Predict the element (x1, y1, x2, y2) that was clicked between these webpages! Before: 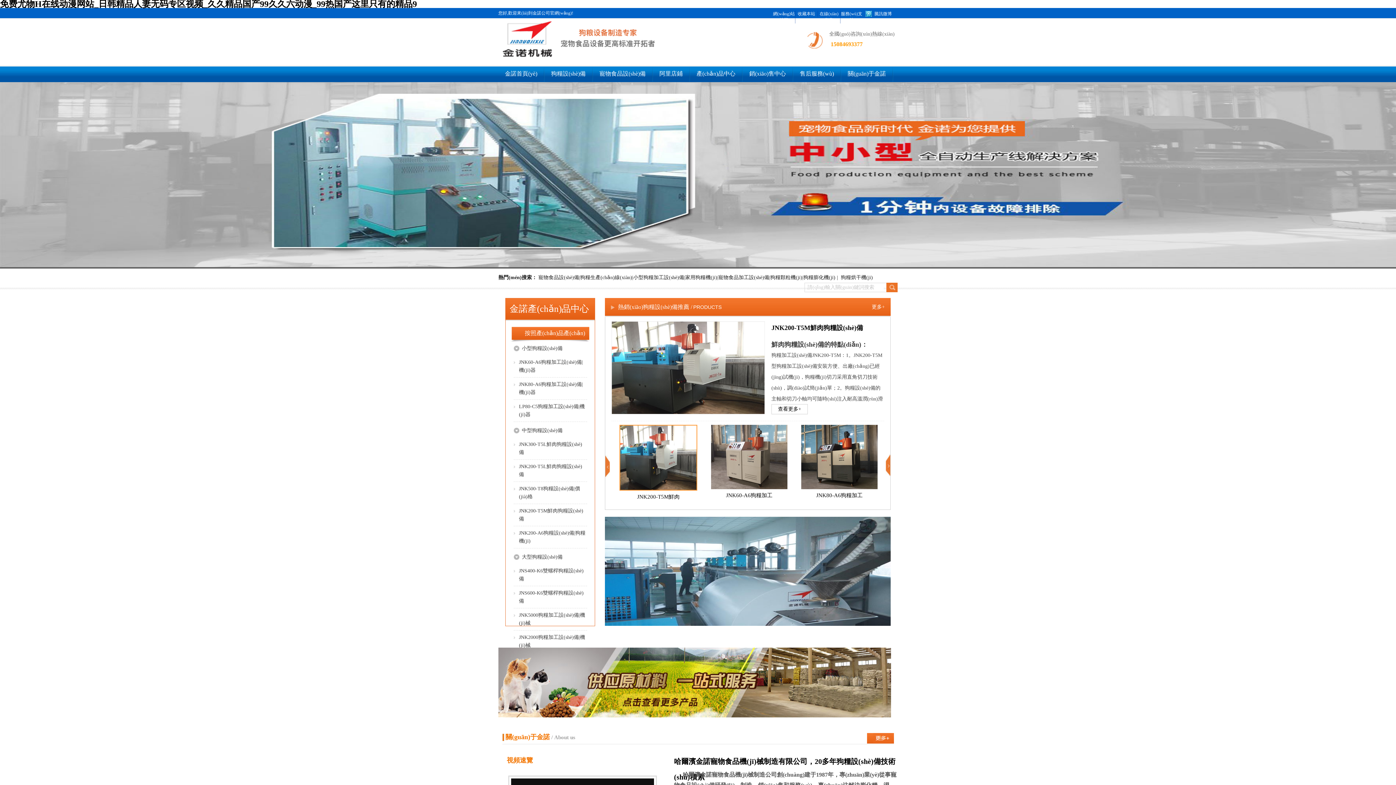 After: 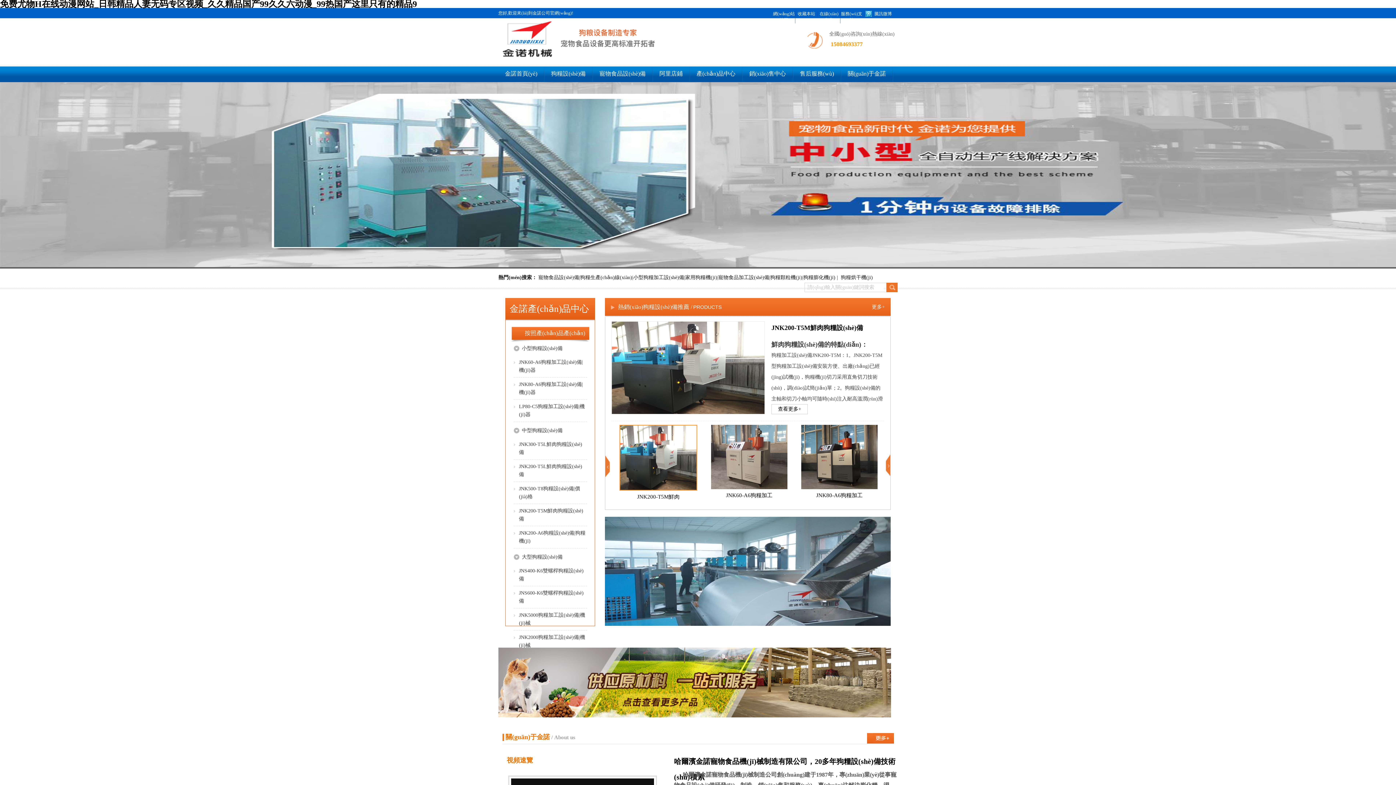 Action: bbox: (513, 426, 587, 434) label: 中型狗糧設(shè)備